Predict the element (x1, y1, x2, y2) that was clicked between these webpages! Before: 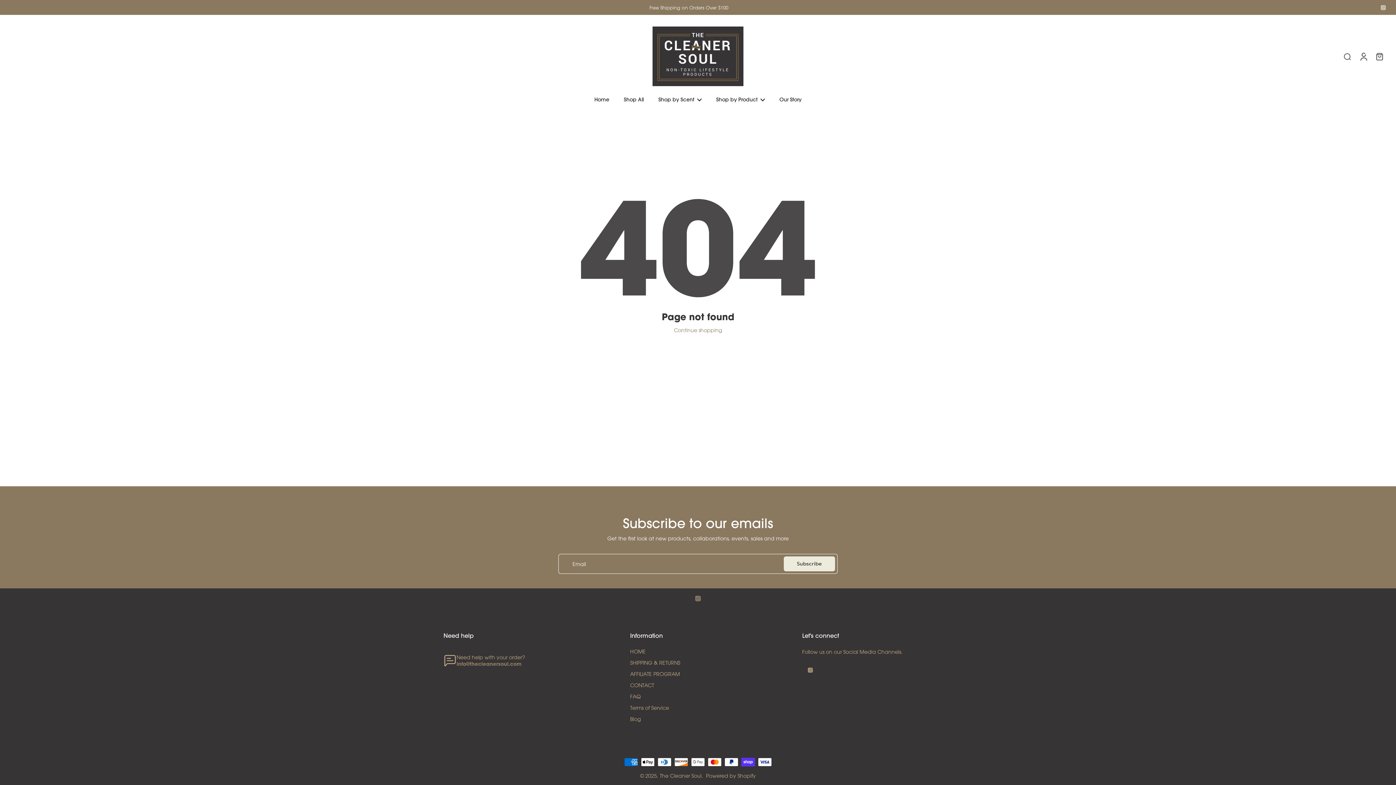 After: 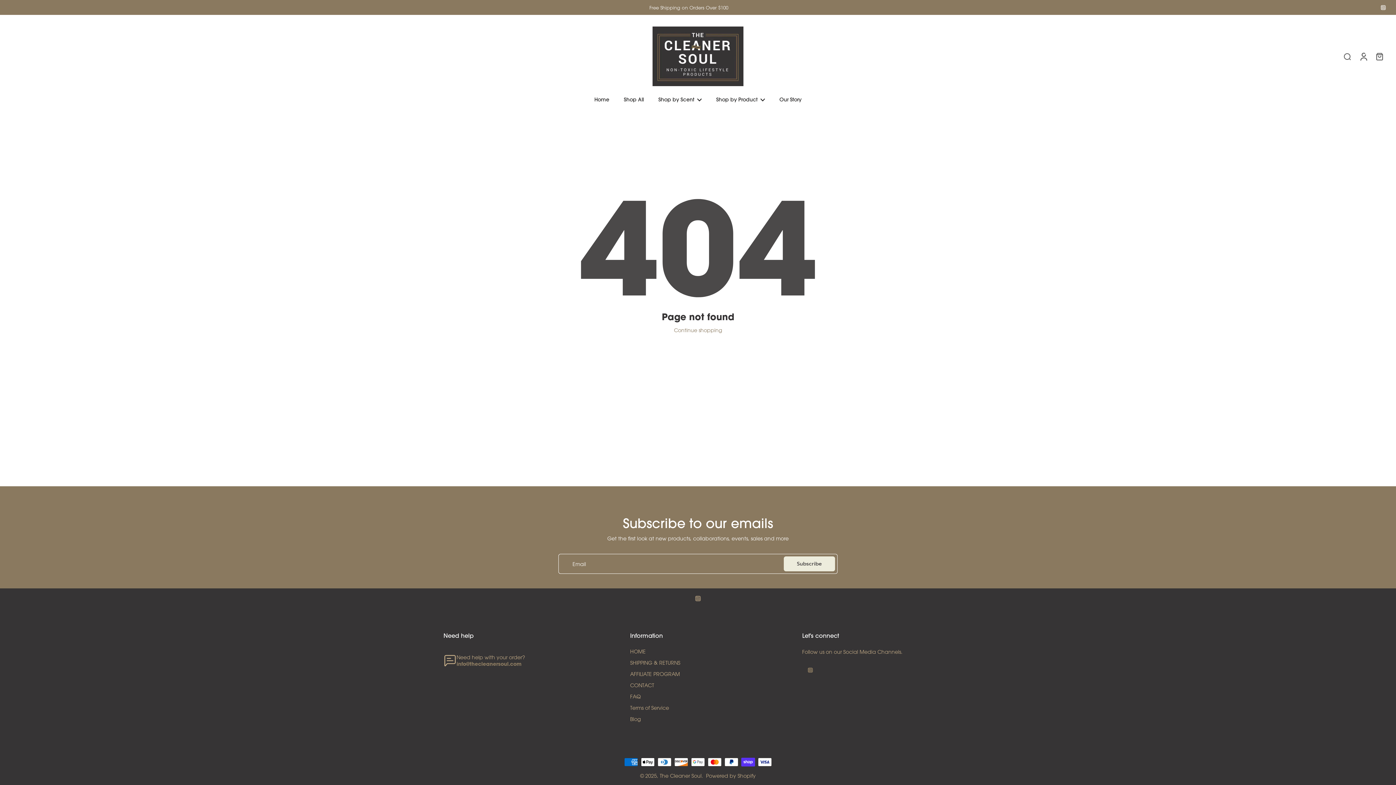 Action: bbox: (802, 662, 818, 678) label: Instagram